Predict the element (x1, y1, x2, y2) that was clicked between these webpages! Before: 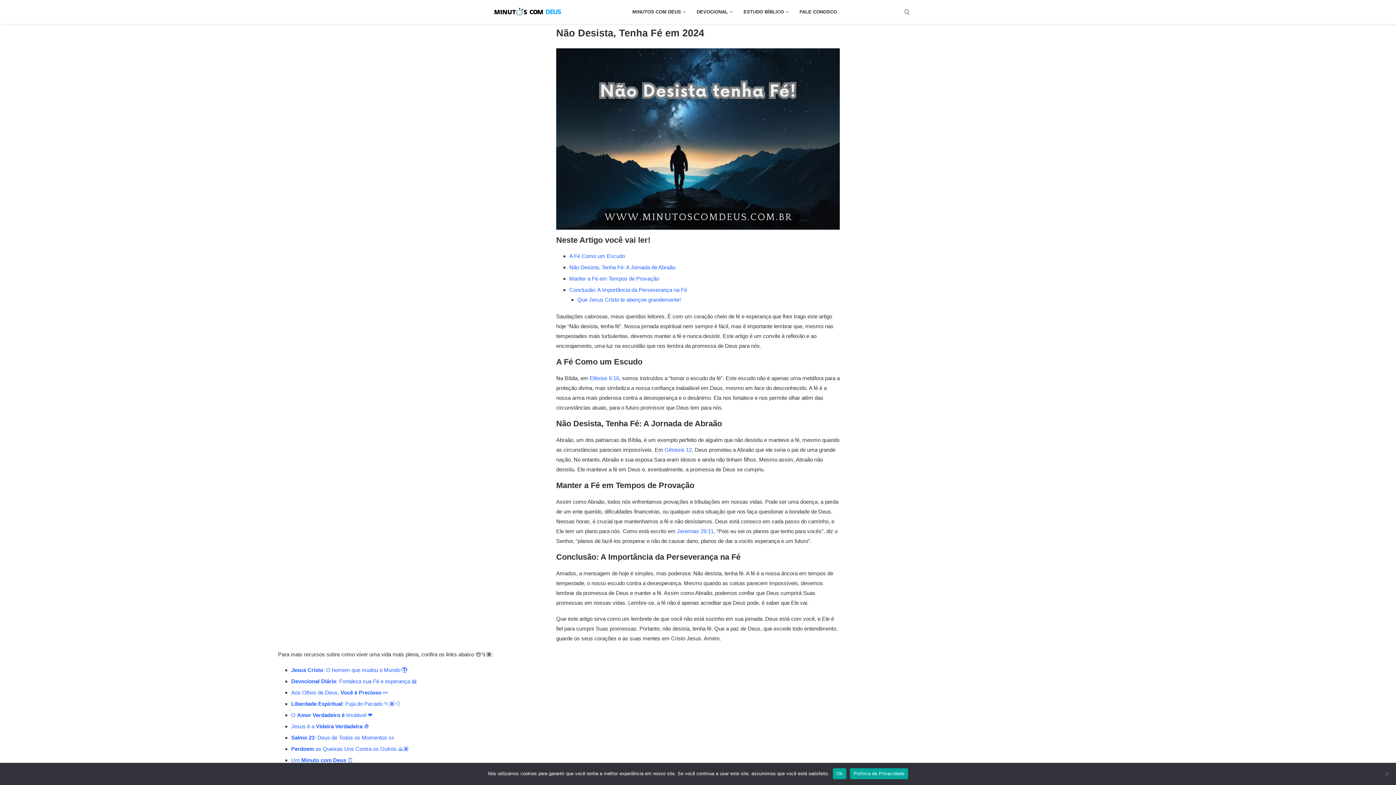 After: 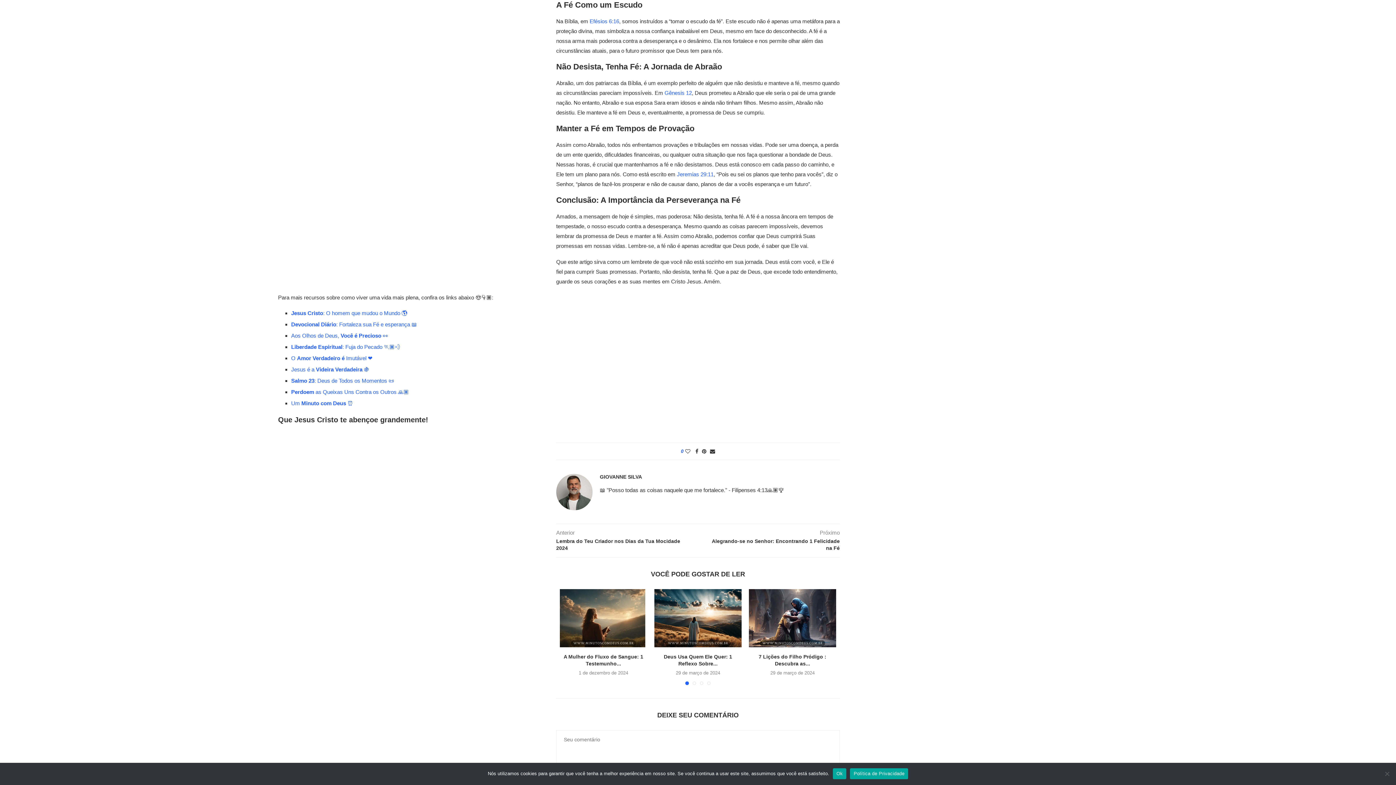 Action: bbox: (569, 253, 625, 259) label: A Fé Como um Escudo